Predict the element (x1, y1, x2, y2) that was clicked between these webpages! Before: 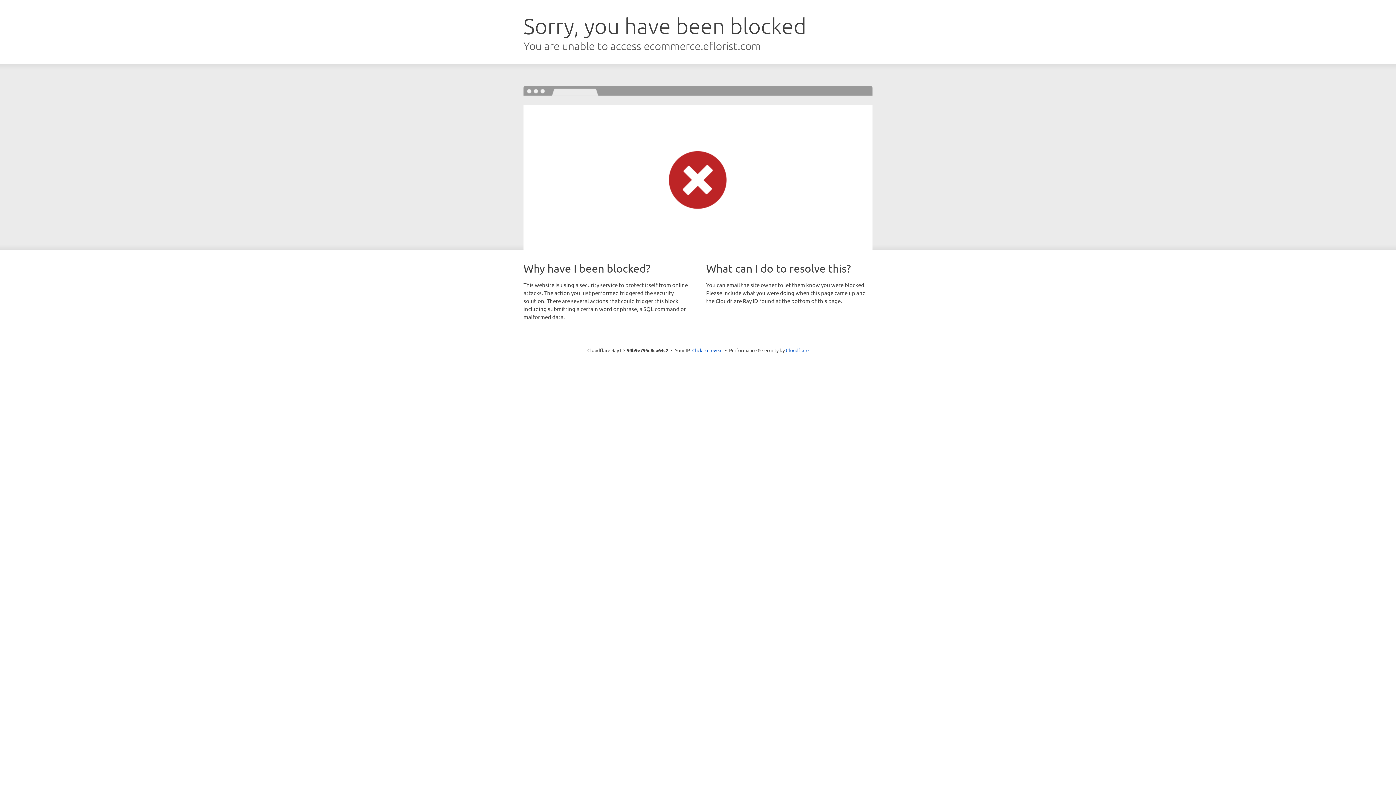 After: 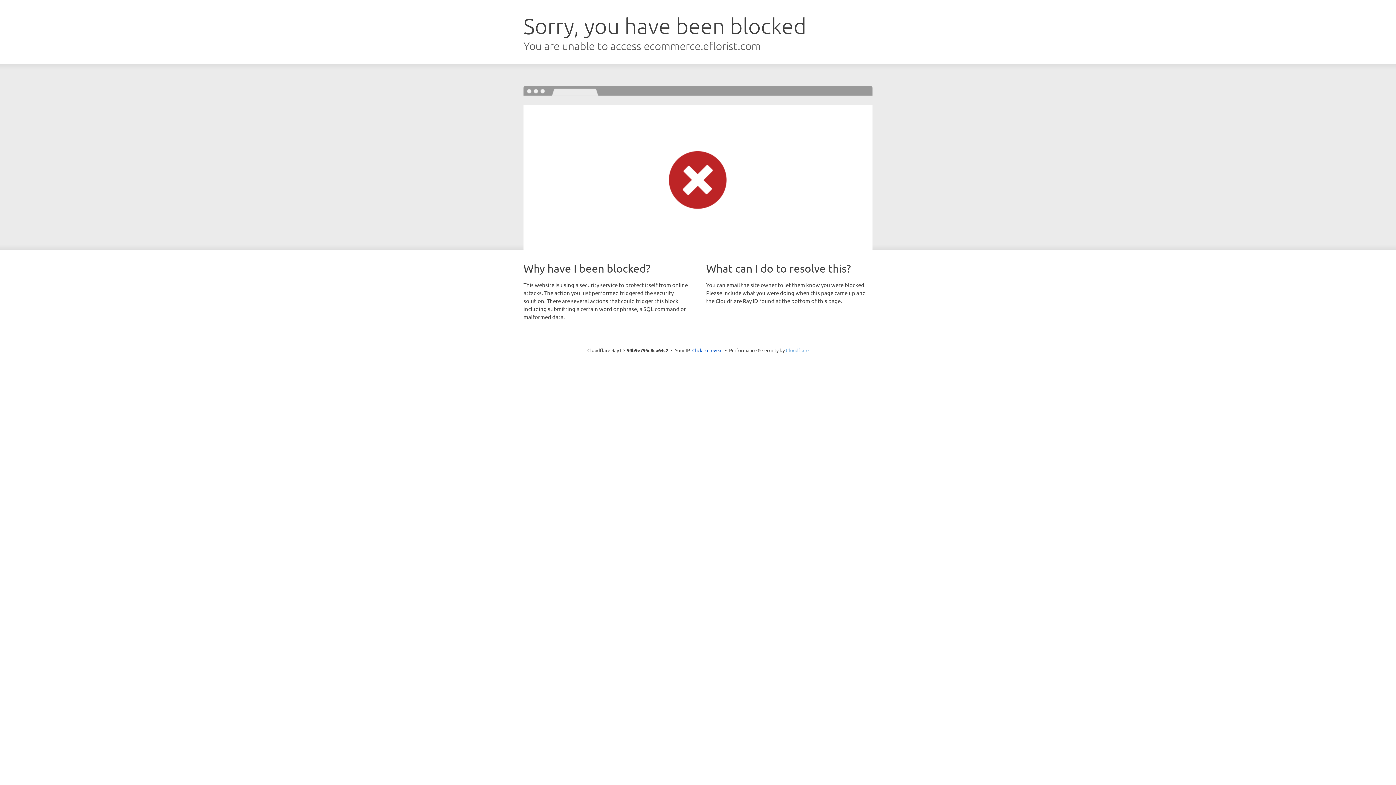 Action: label: Cloudflare bbox: (786, 347, 808, 353)